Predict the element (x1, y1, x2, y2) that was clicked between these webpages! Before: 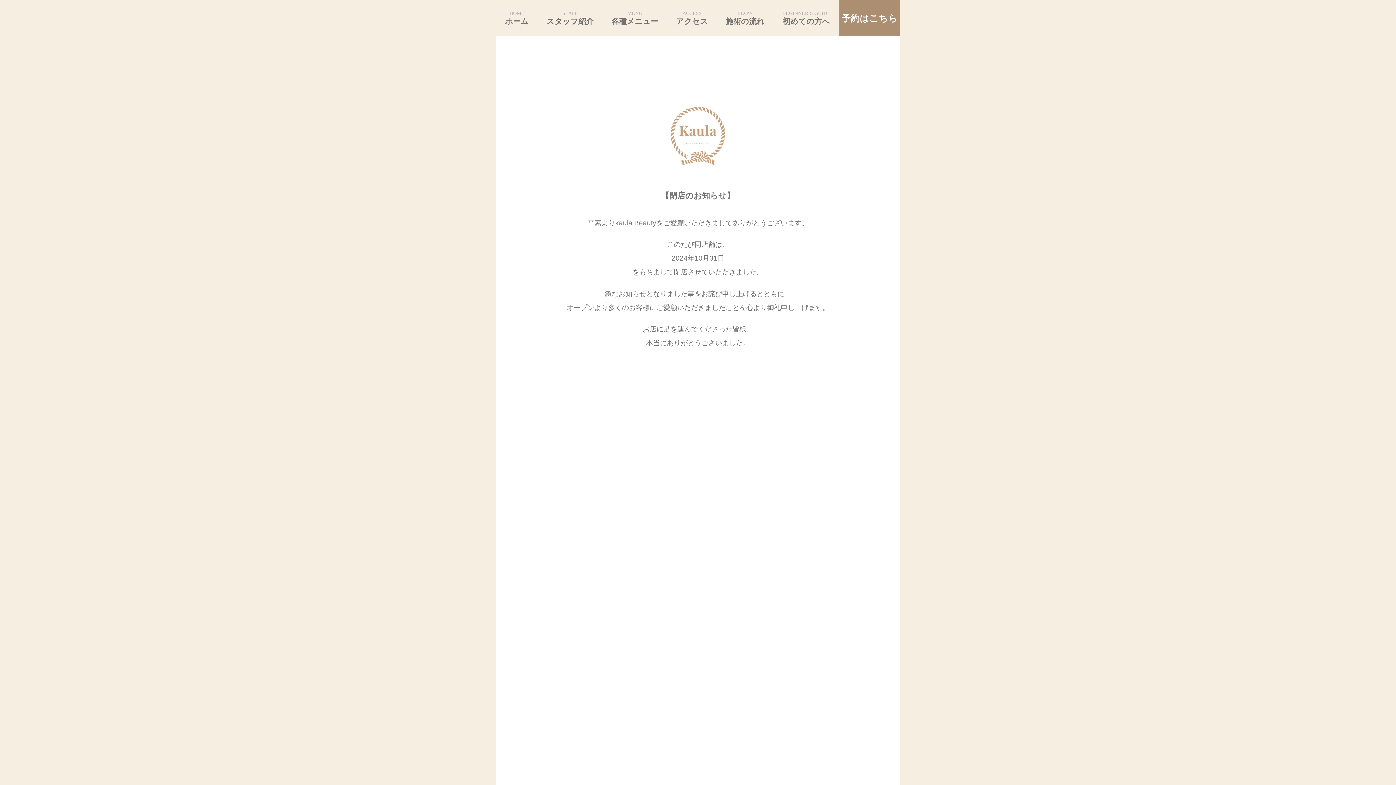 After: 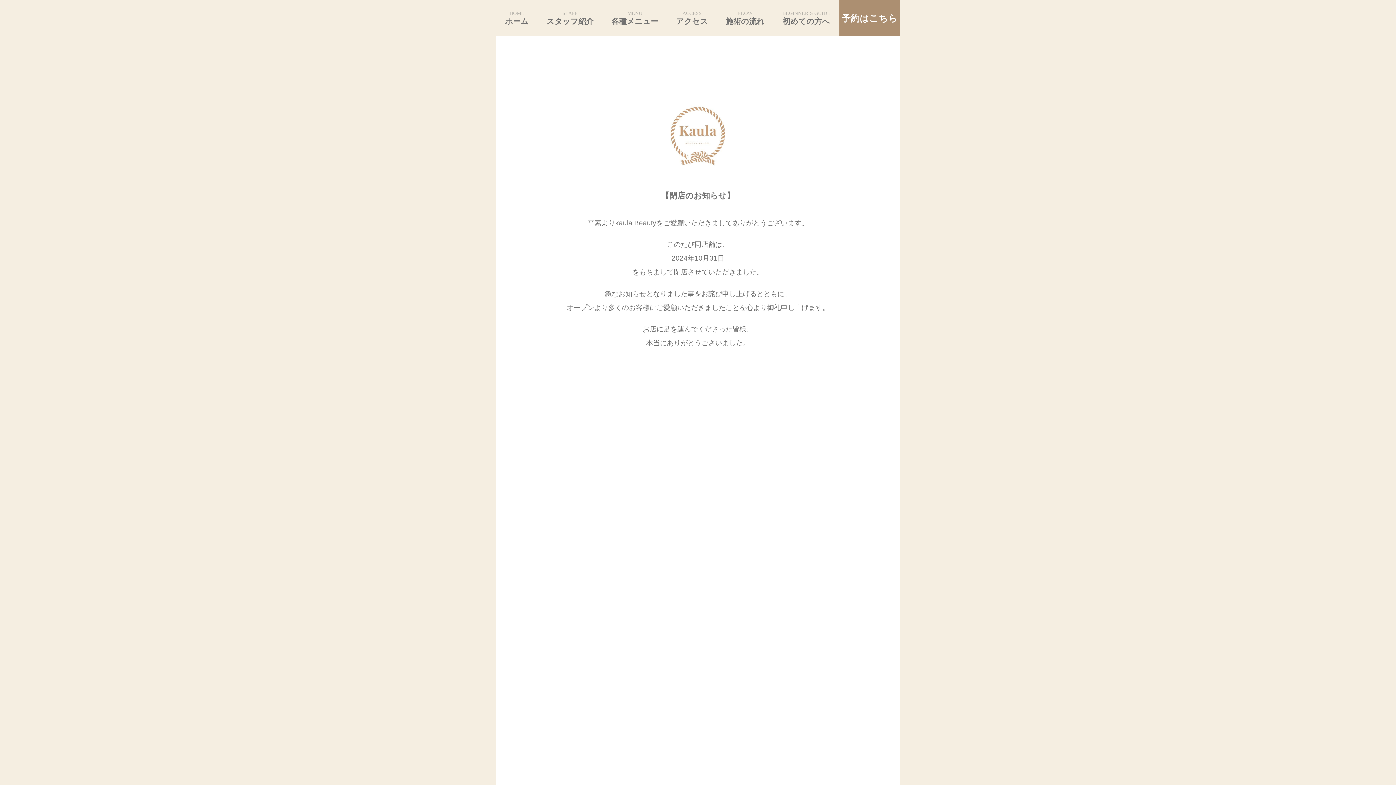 Action: bbox: (841, -37, 897, 74) label: 予約はこちら